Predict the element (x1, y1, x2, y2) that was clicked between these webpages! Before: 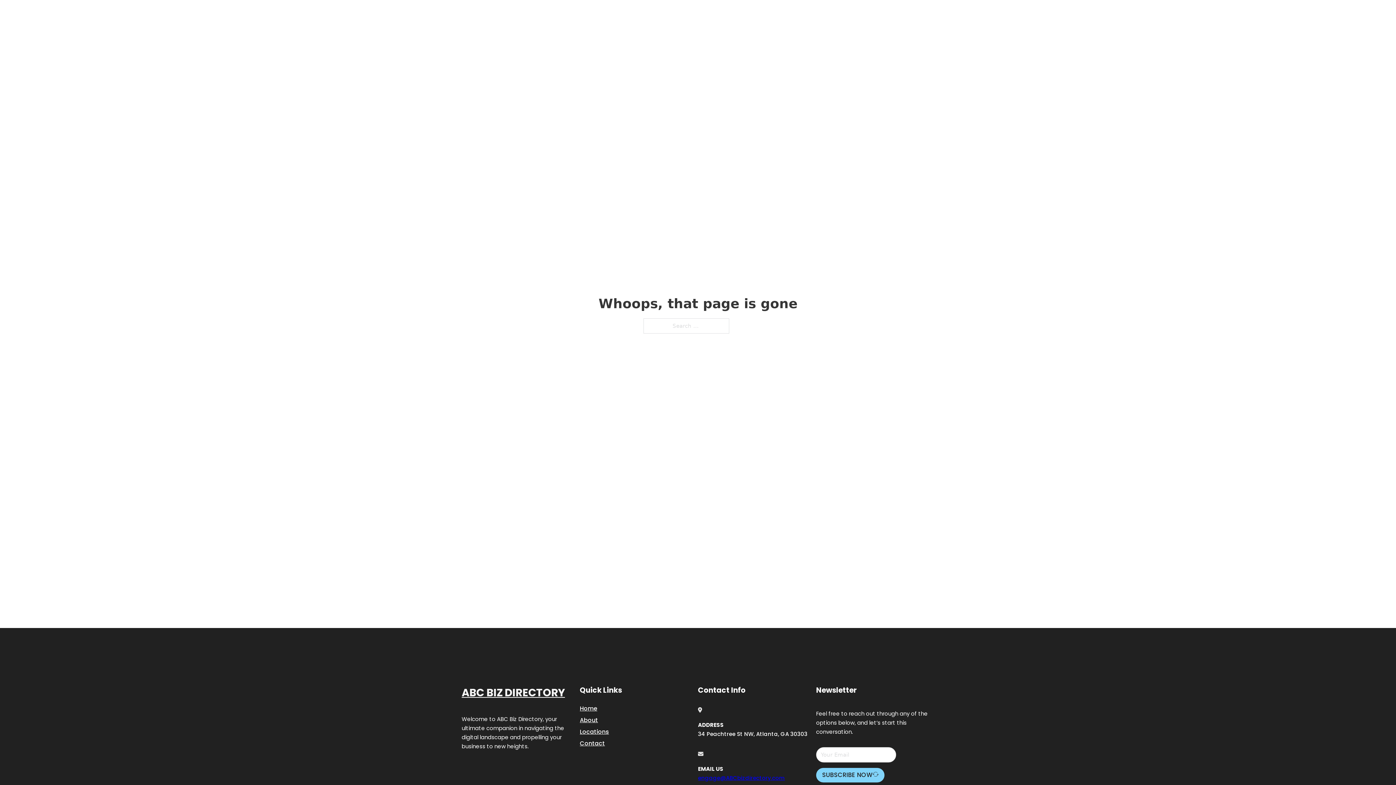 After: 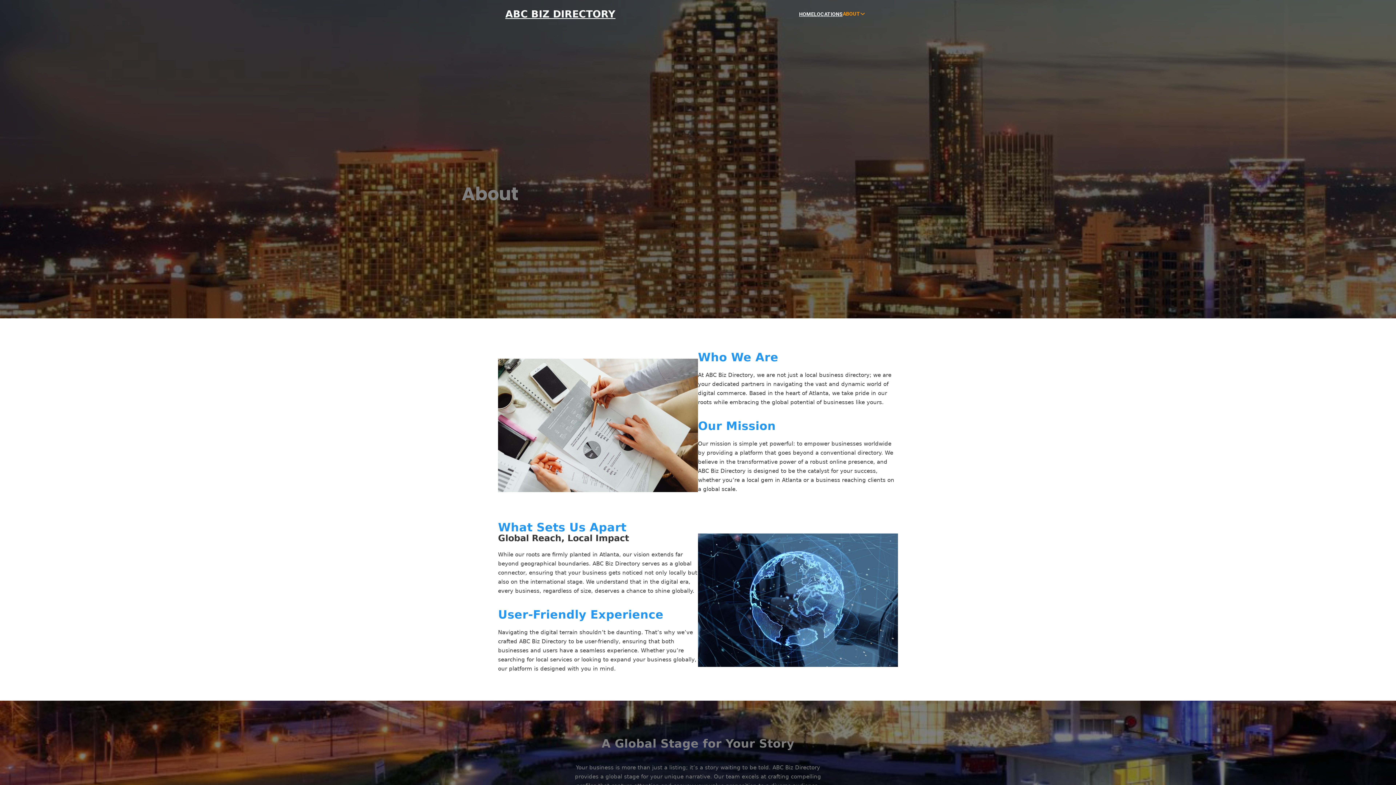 Action: bbox: (580, 715, 598, 725) label: About